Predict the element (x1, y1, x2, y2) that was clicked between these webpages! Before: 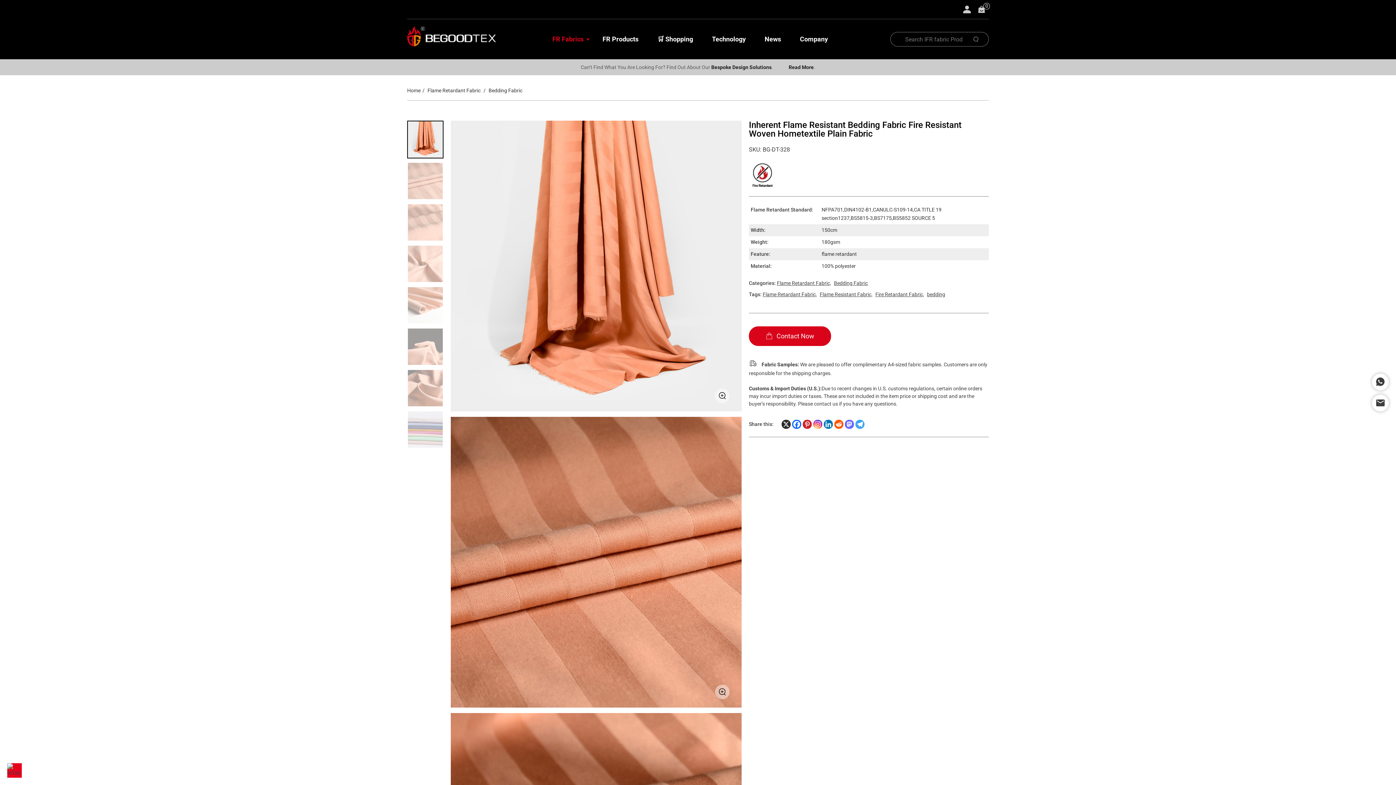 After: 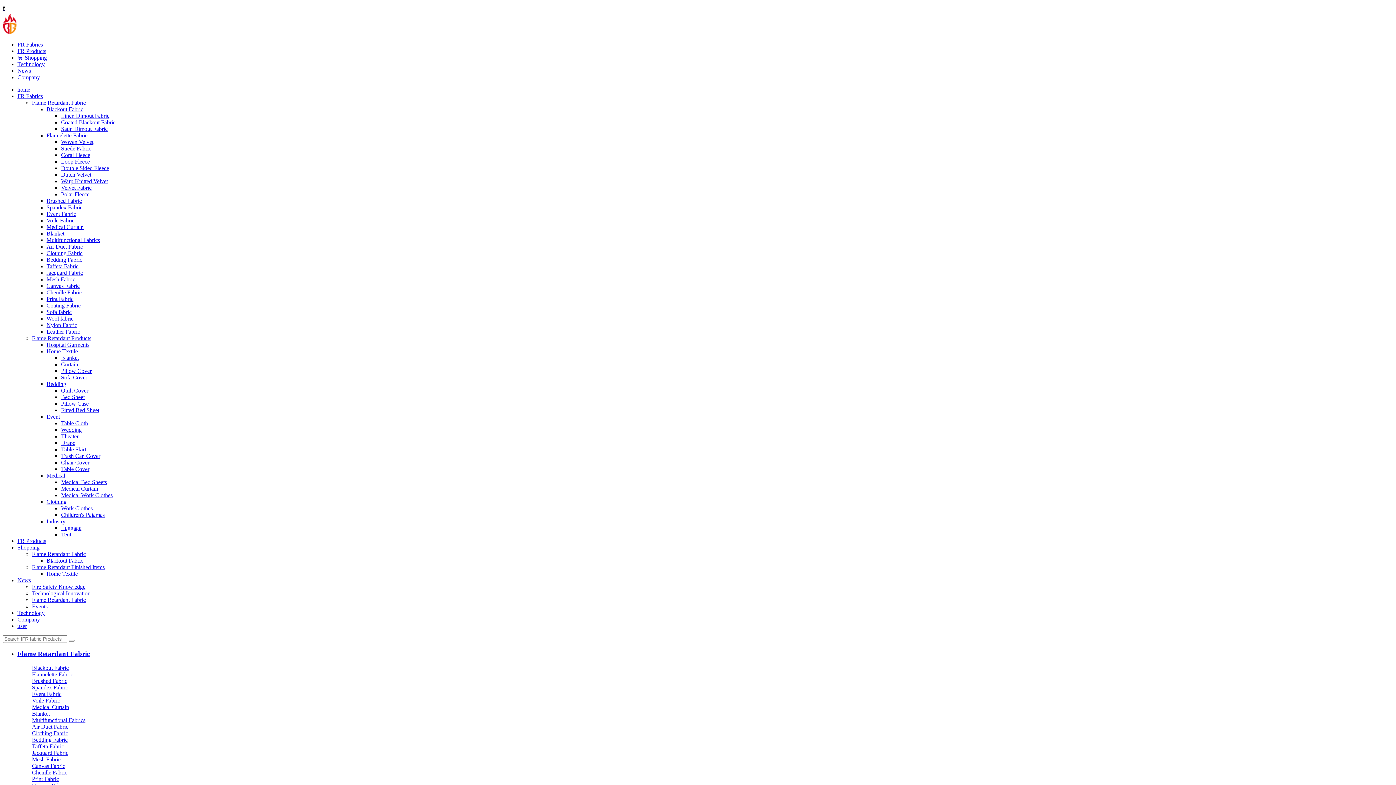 Action: bbox: (834, 280, 868, 286) label: Bedding Fabric